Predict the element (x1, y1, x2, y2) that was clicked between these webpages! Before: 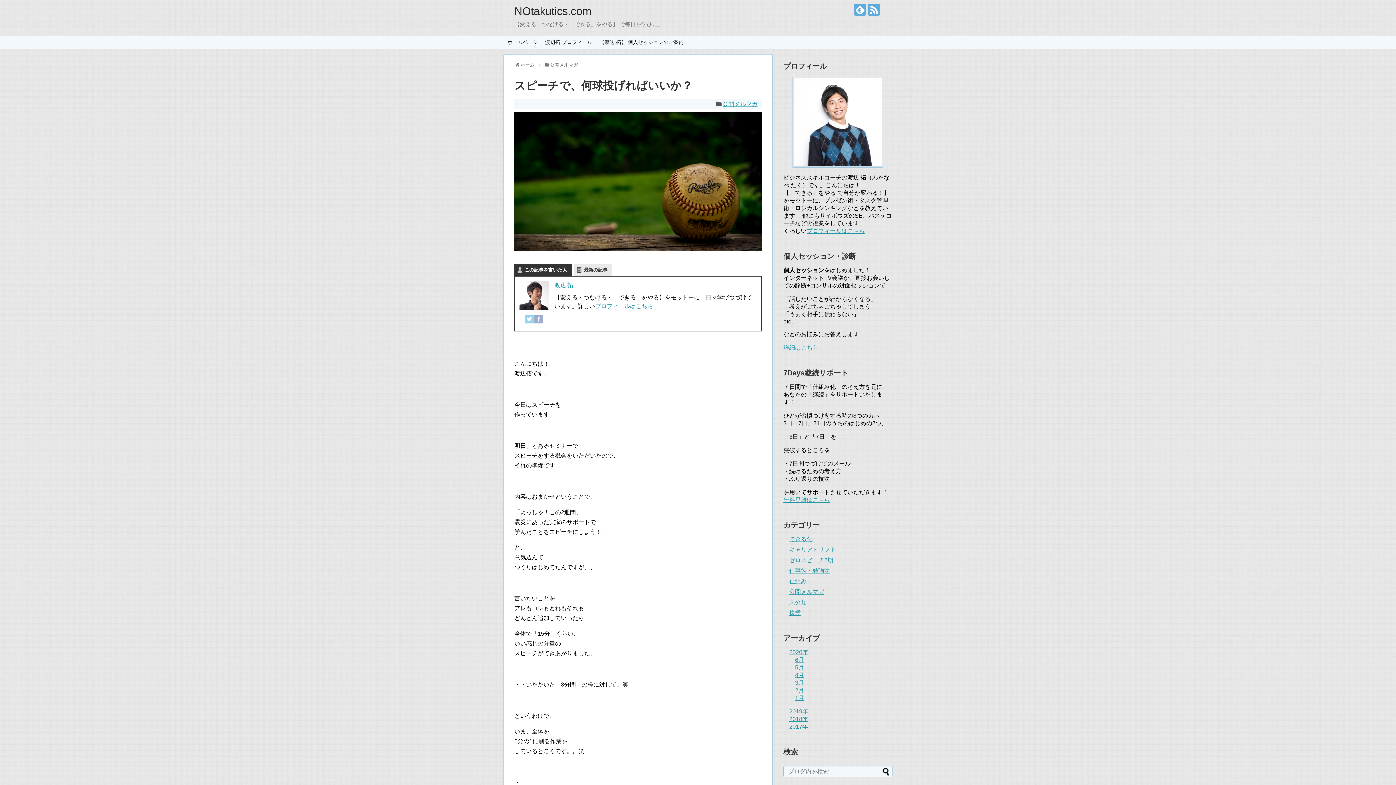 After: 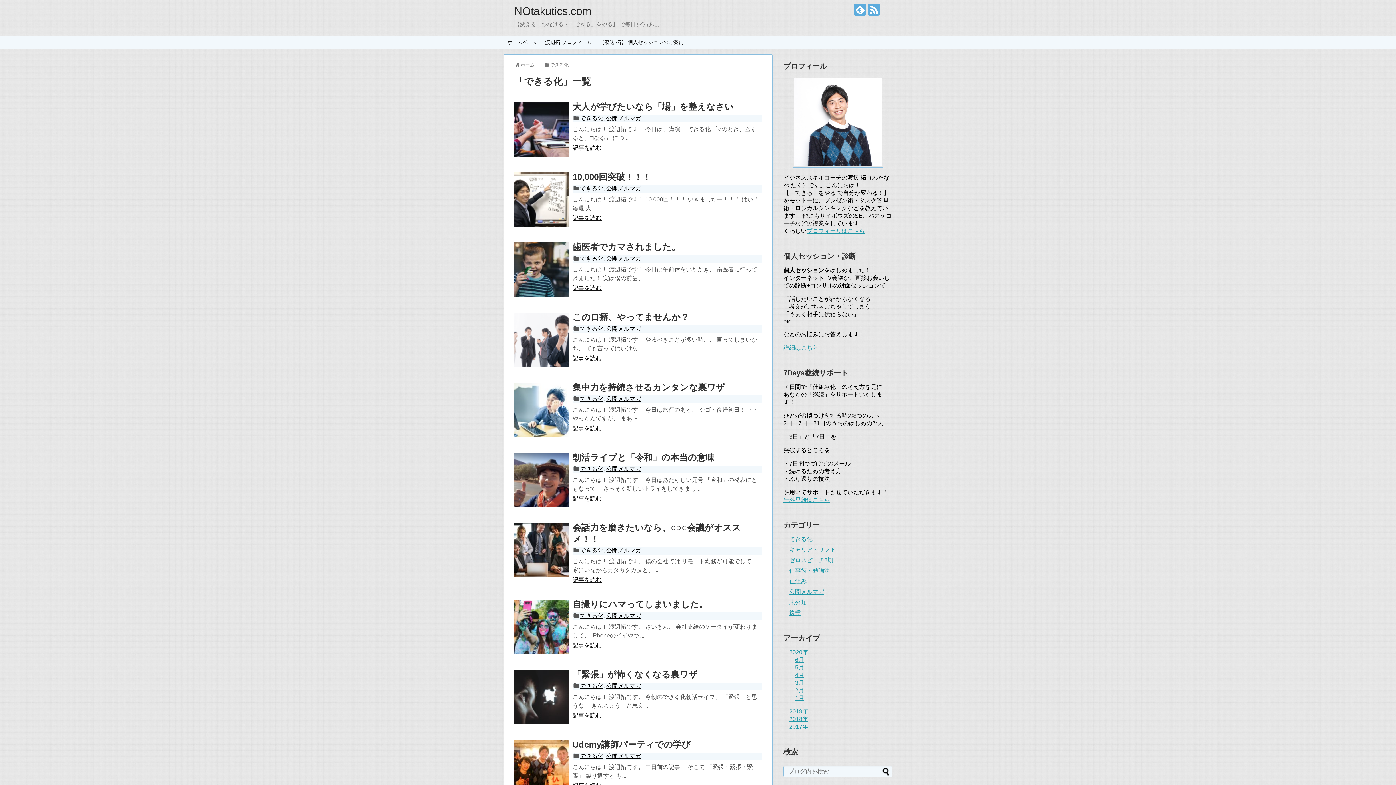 Action: bbox: (789, 536, 812, 542) label: できる化